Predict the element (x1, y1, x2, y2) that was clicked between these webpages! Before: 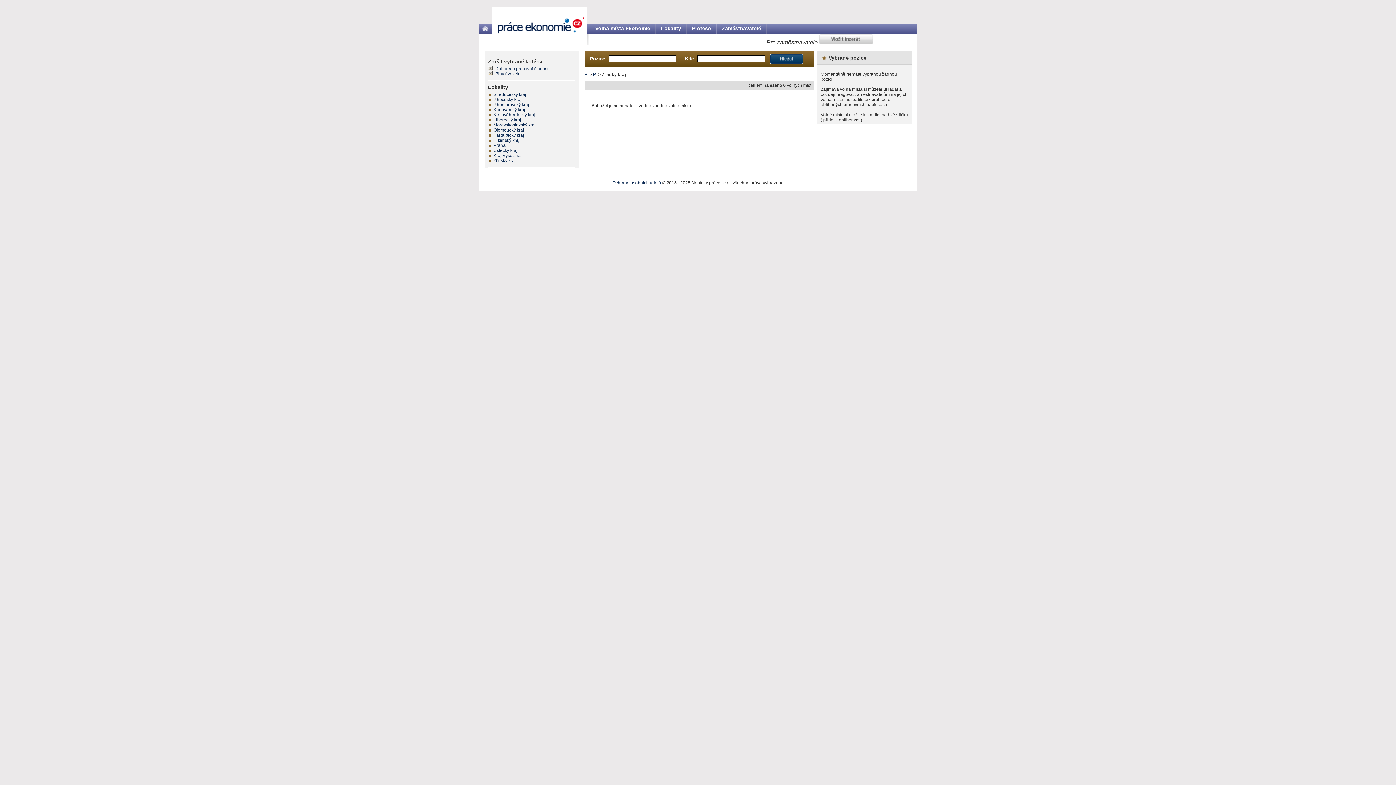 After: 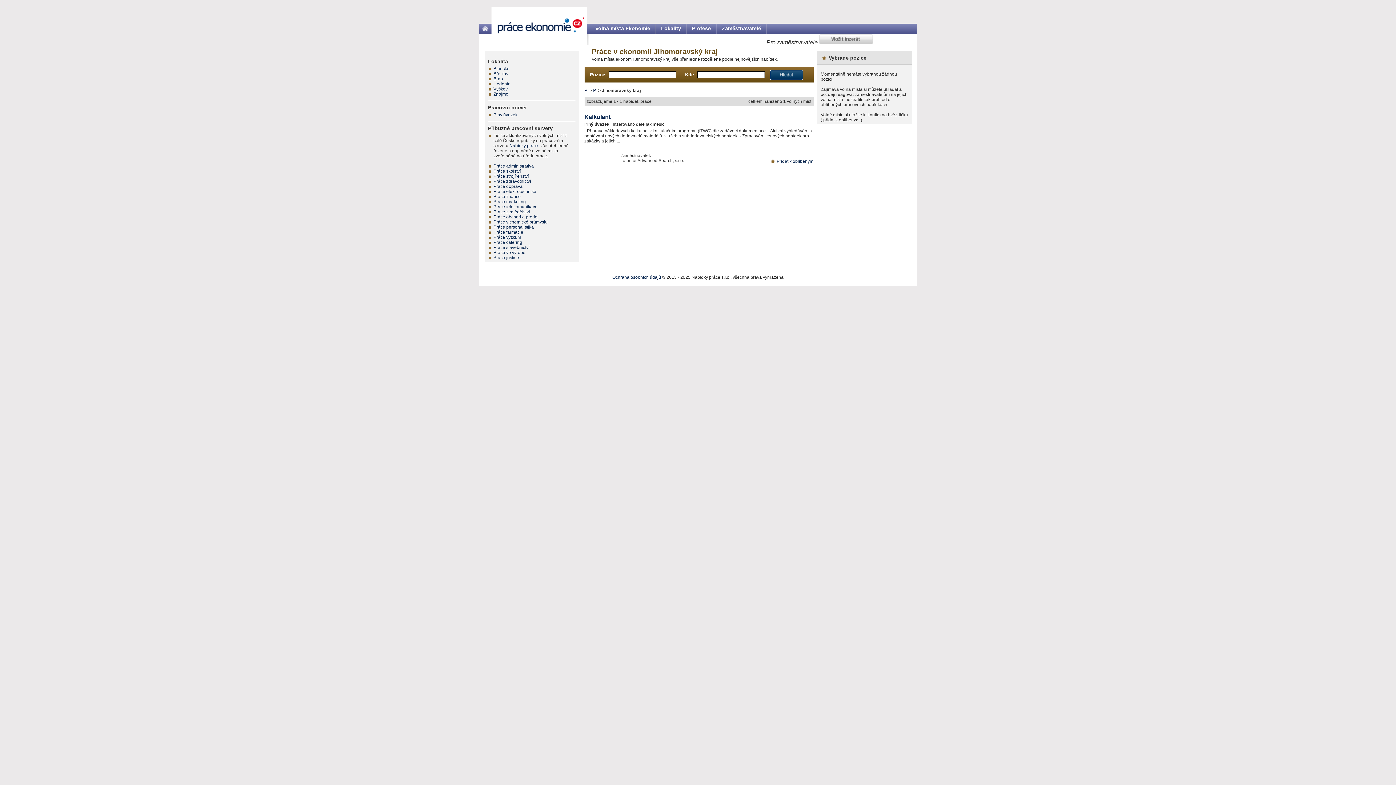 Action: bbox: (493, 102, 529, 107) label: Jihomoravský kraj